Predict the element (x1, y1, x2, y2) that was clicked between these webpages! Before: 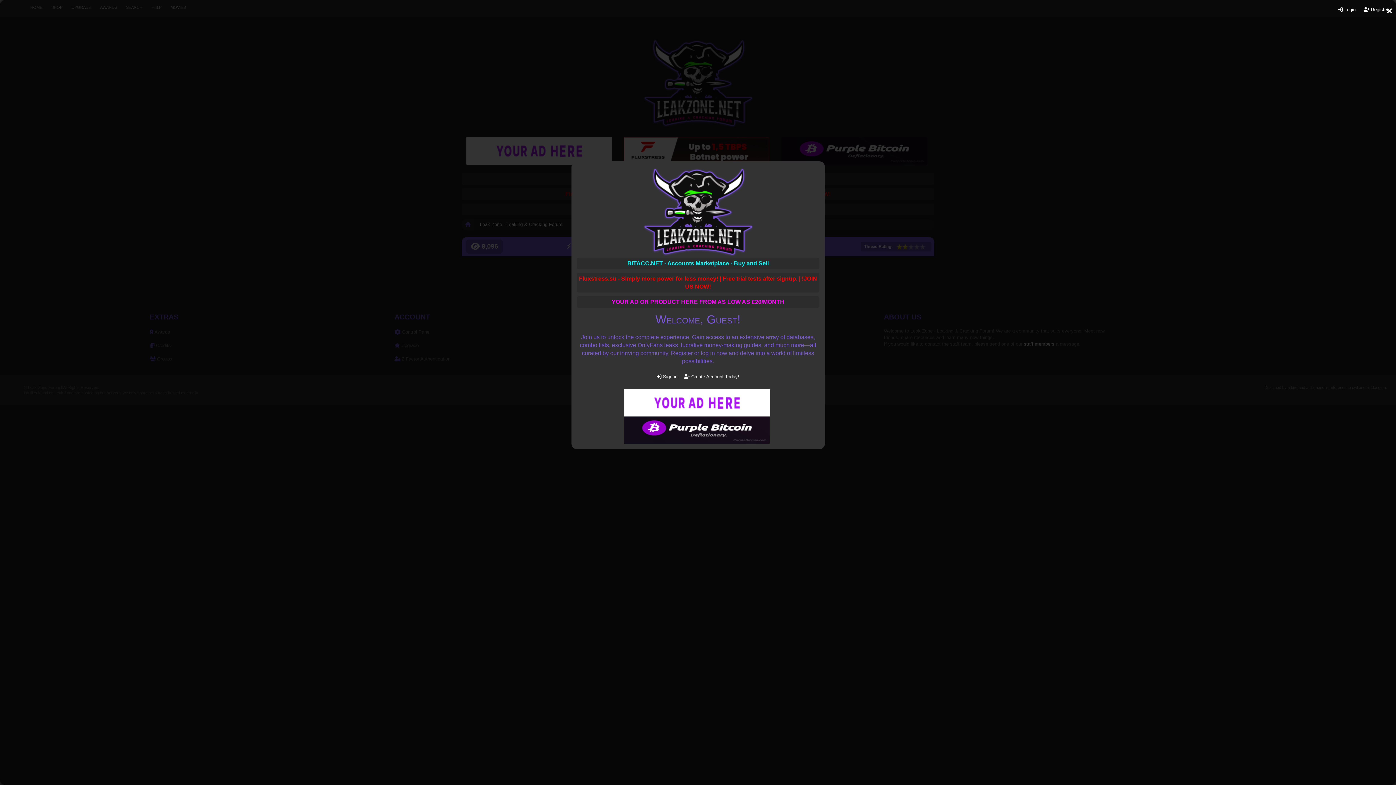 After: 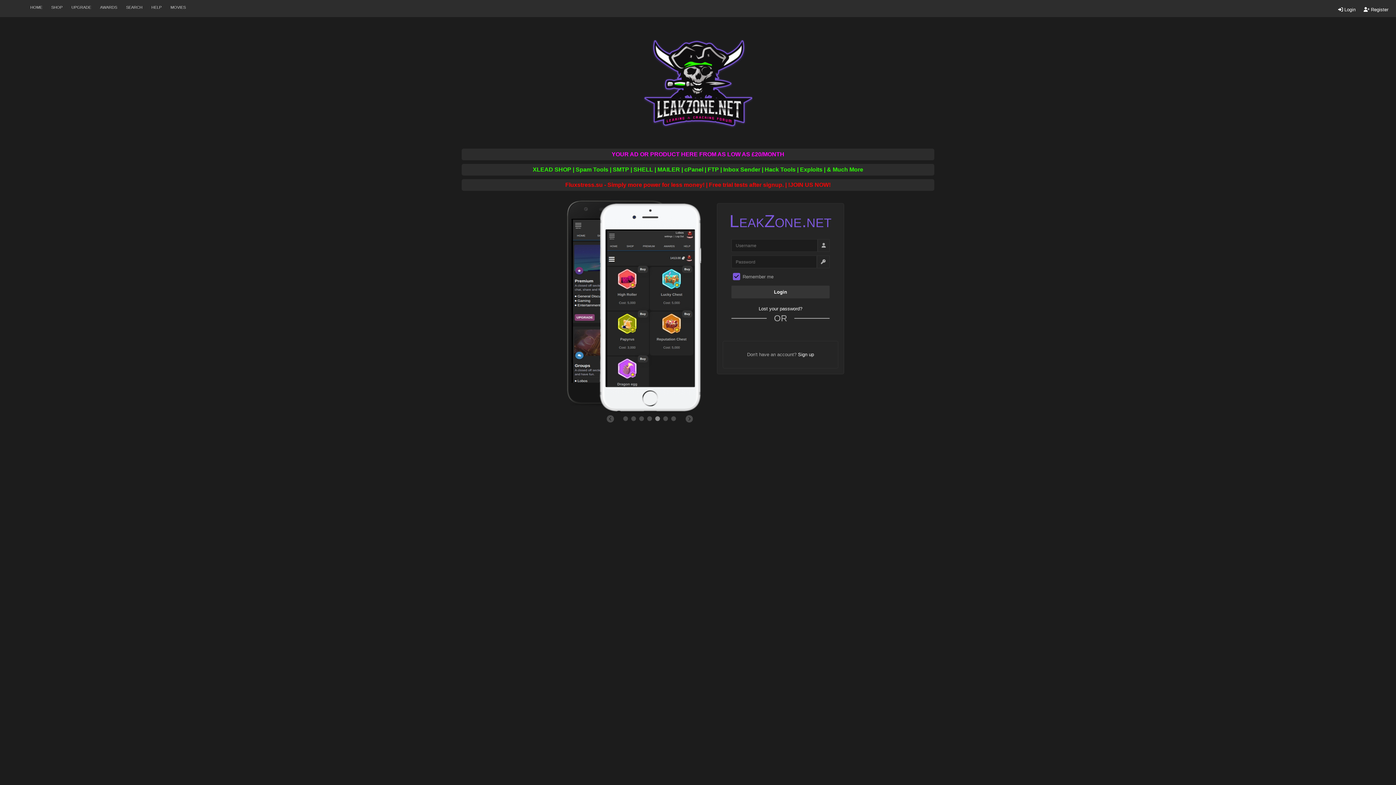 Action: bbox: (655, 372, 680, 381) label:  Sign in!